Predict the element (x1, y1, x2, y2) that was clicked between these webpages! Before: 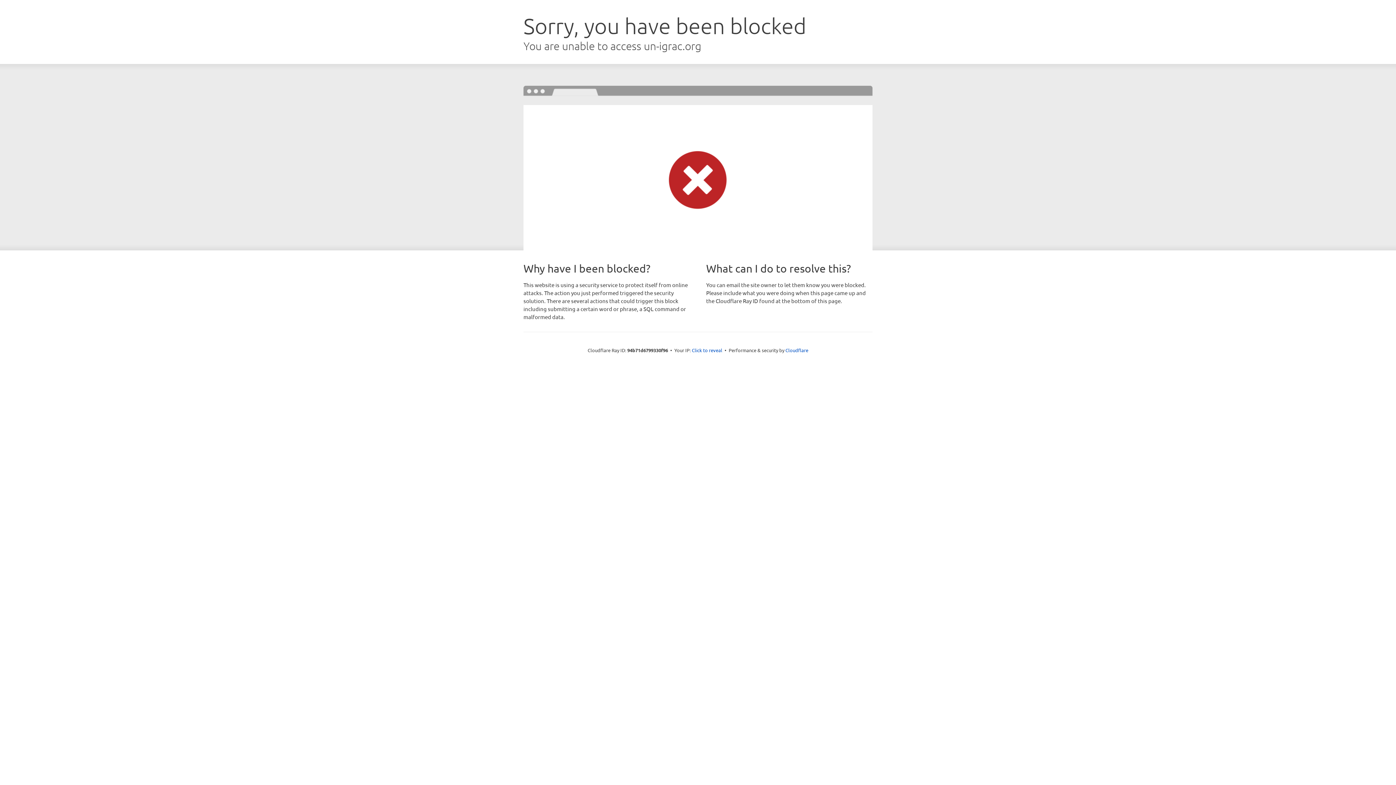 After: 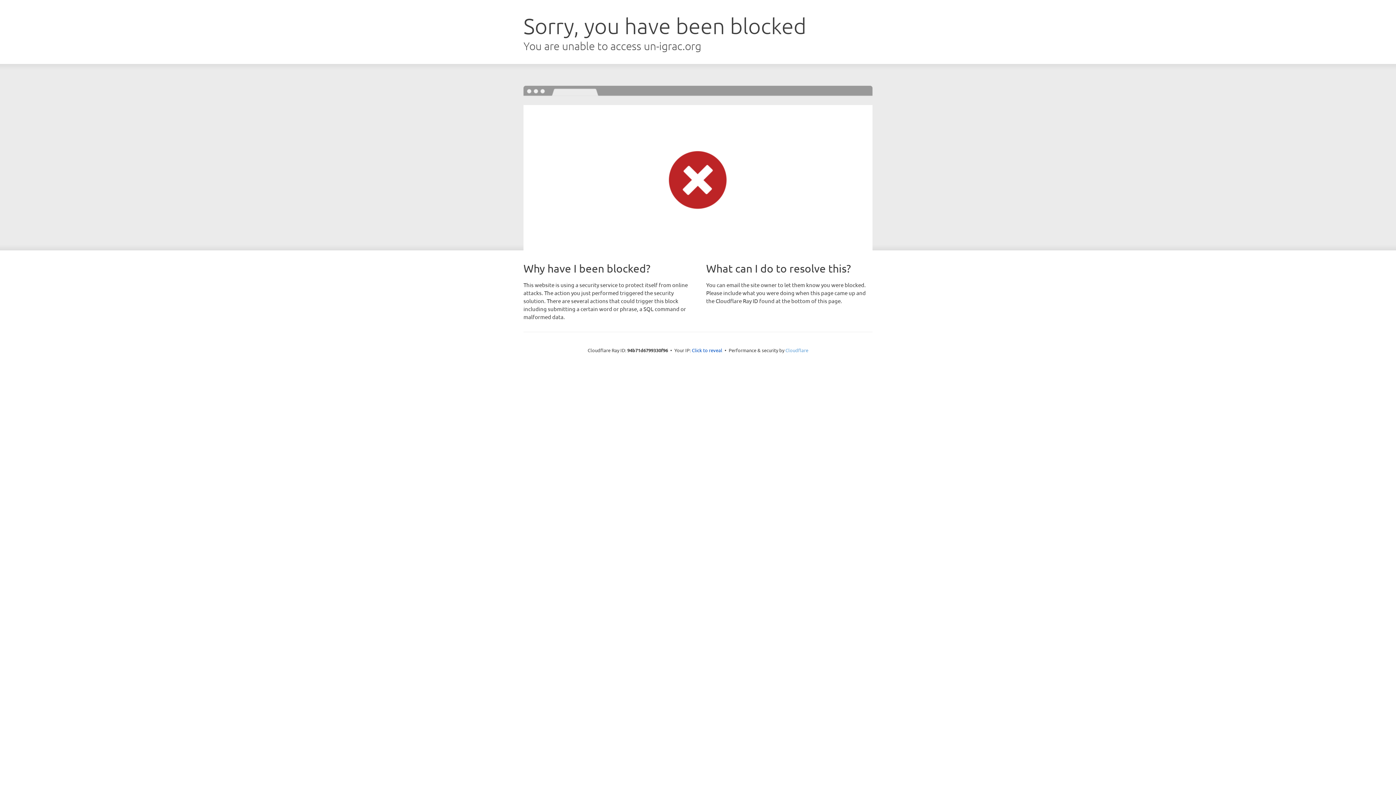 Action: label: Cloudflare bbox: (785, 347, 808, 353)